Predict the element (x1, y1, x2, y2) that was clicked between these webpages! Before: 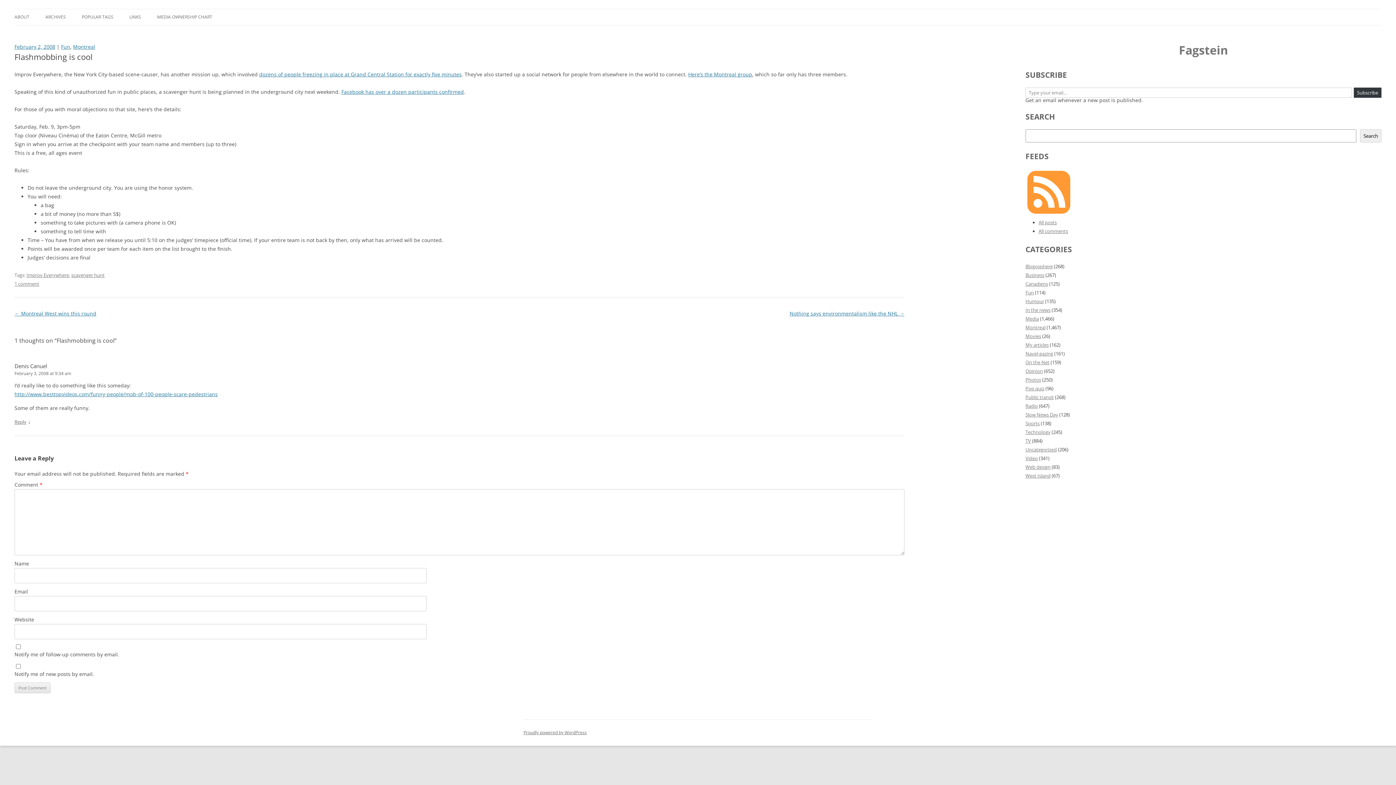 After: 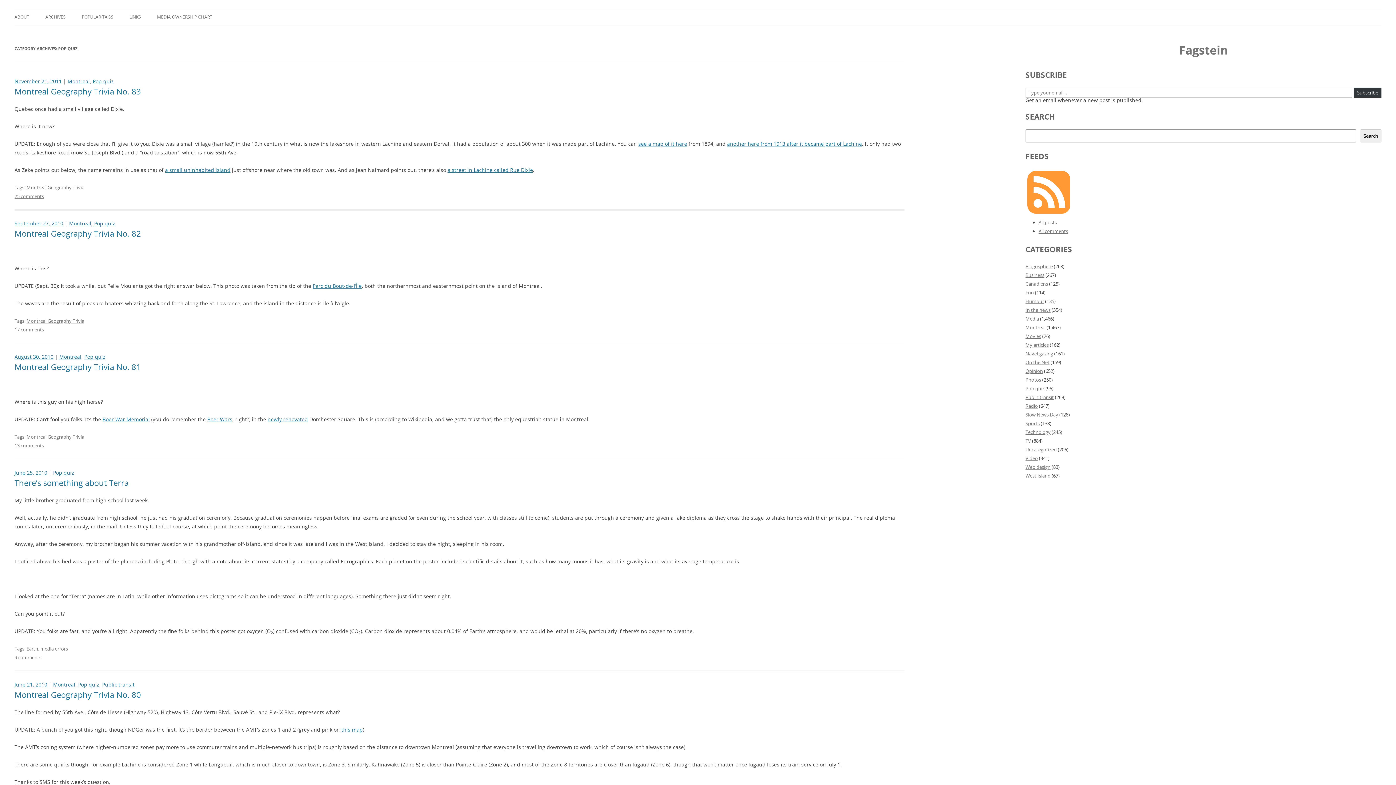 Action: bbox: (1025, 385, 1044, 392) label: Pop quiz